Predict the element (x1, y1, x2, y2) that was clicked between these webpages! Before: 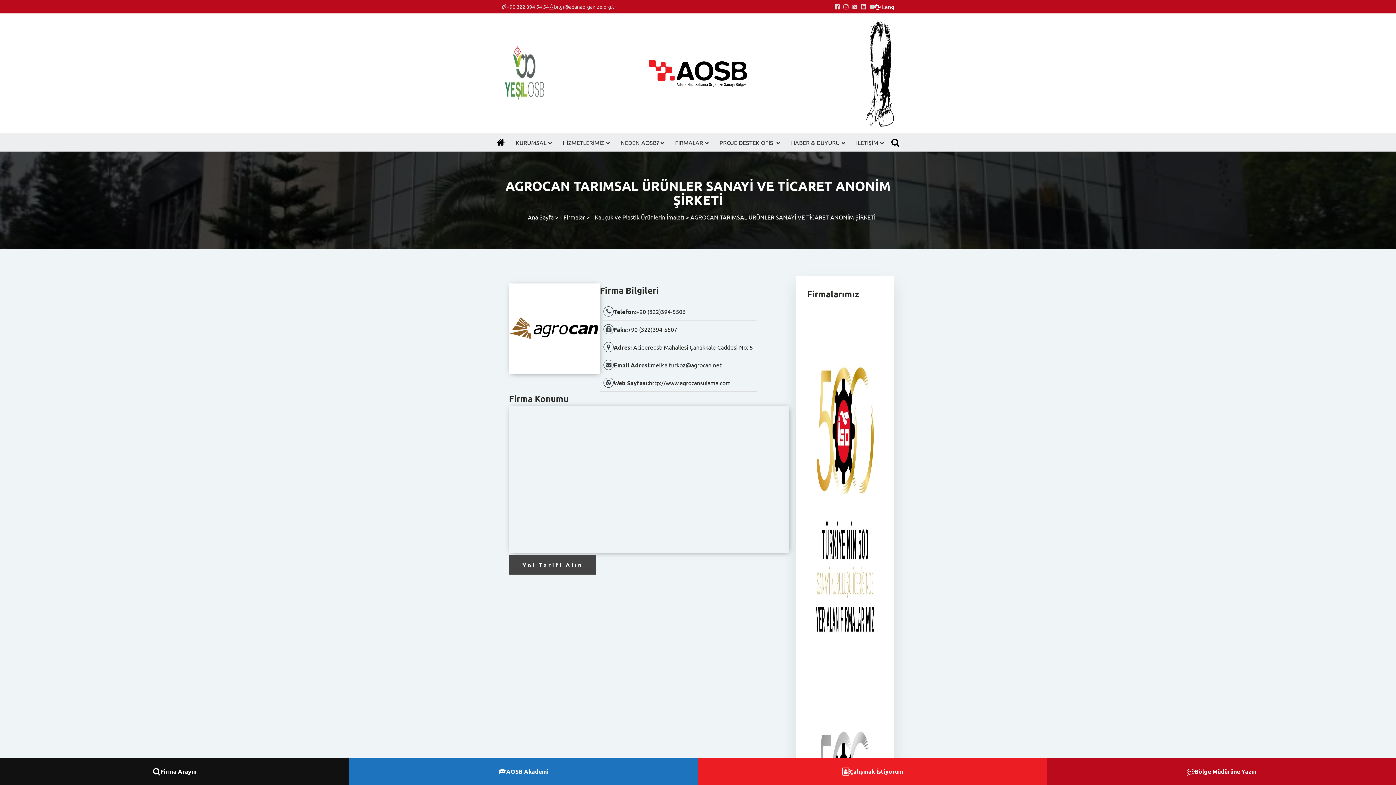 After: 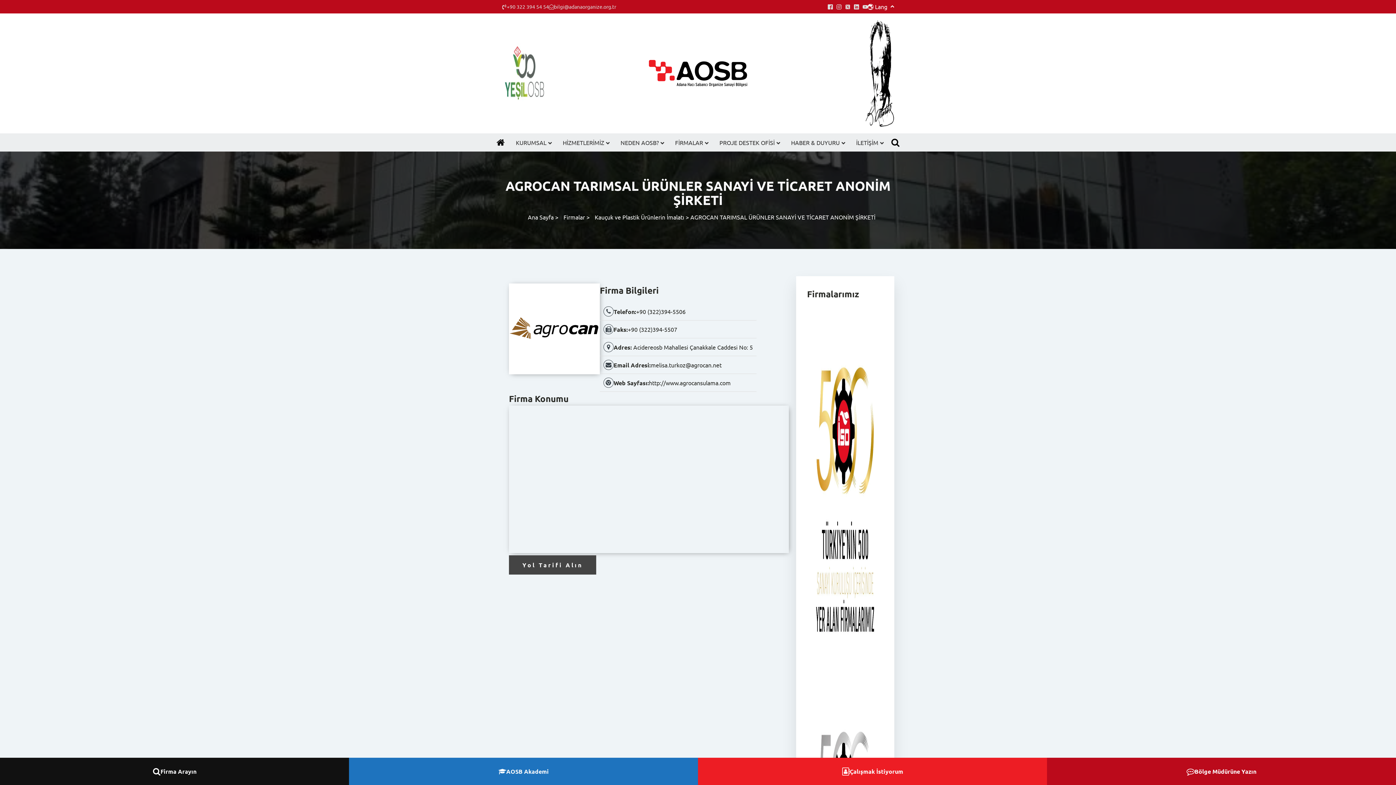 Action: bbox: (874, 2, 894, 11) label: 🌏 Lang